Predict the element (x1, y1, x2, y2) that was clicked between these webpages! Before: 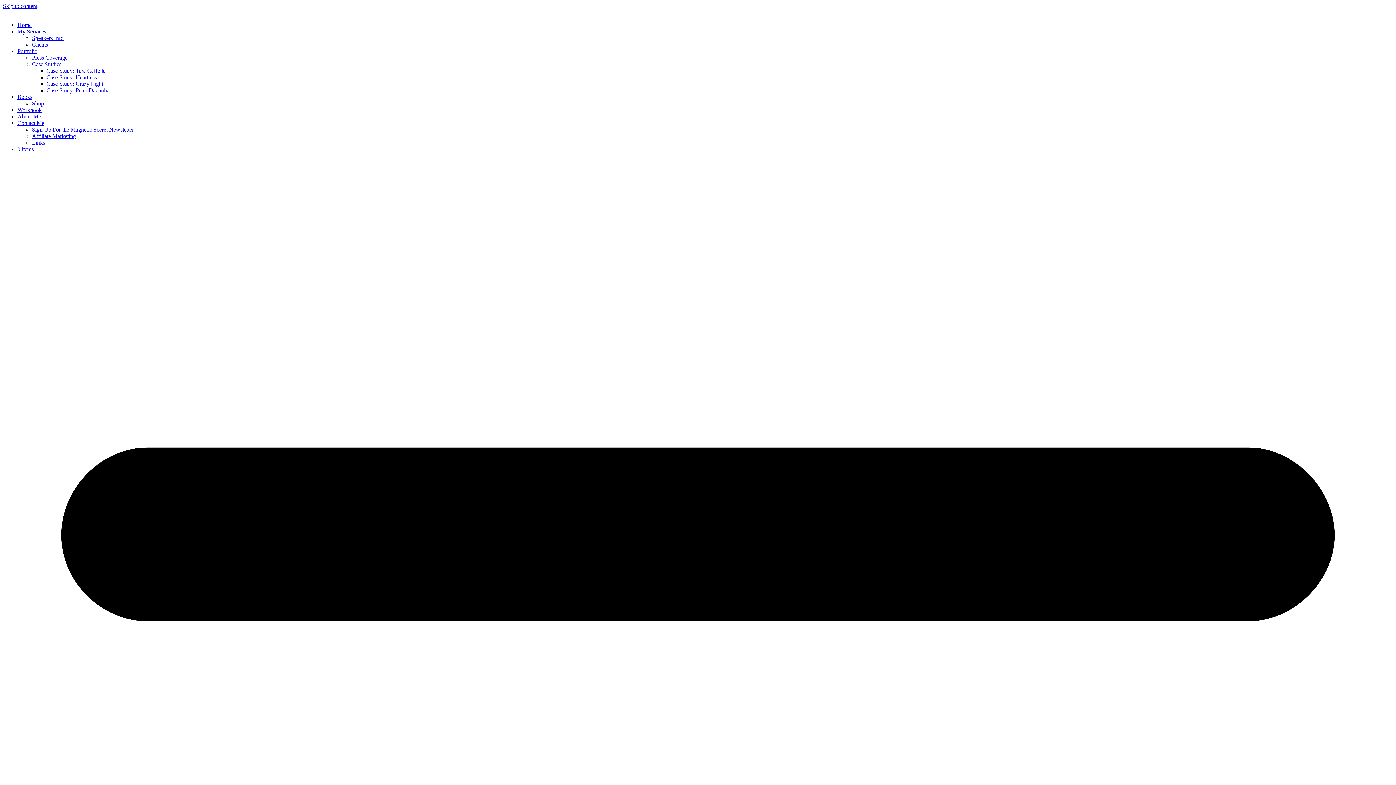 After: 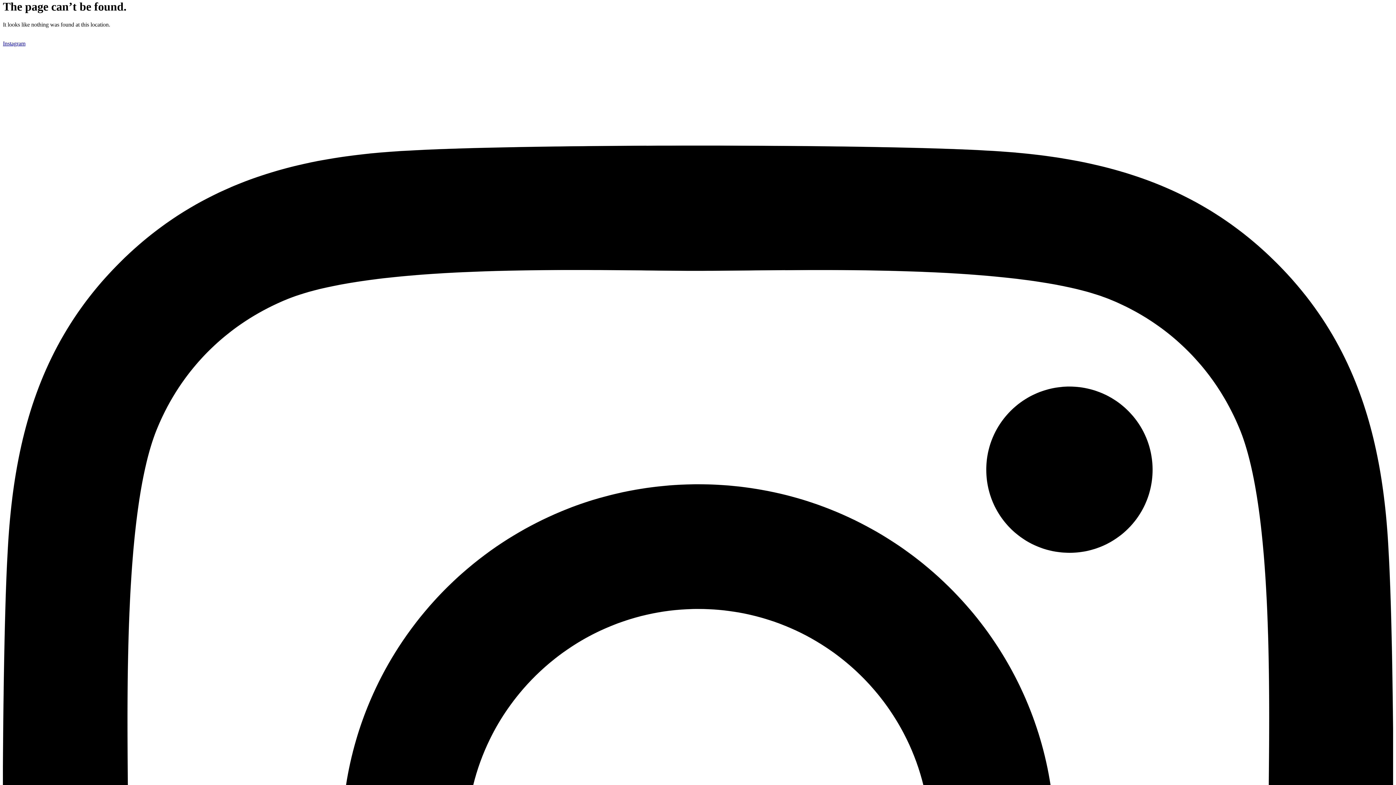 Action: label: Skip to content bbox: (2, 2, 37, 9)